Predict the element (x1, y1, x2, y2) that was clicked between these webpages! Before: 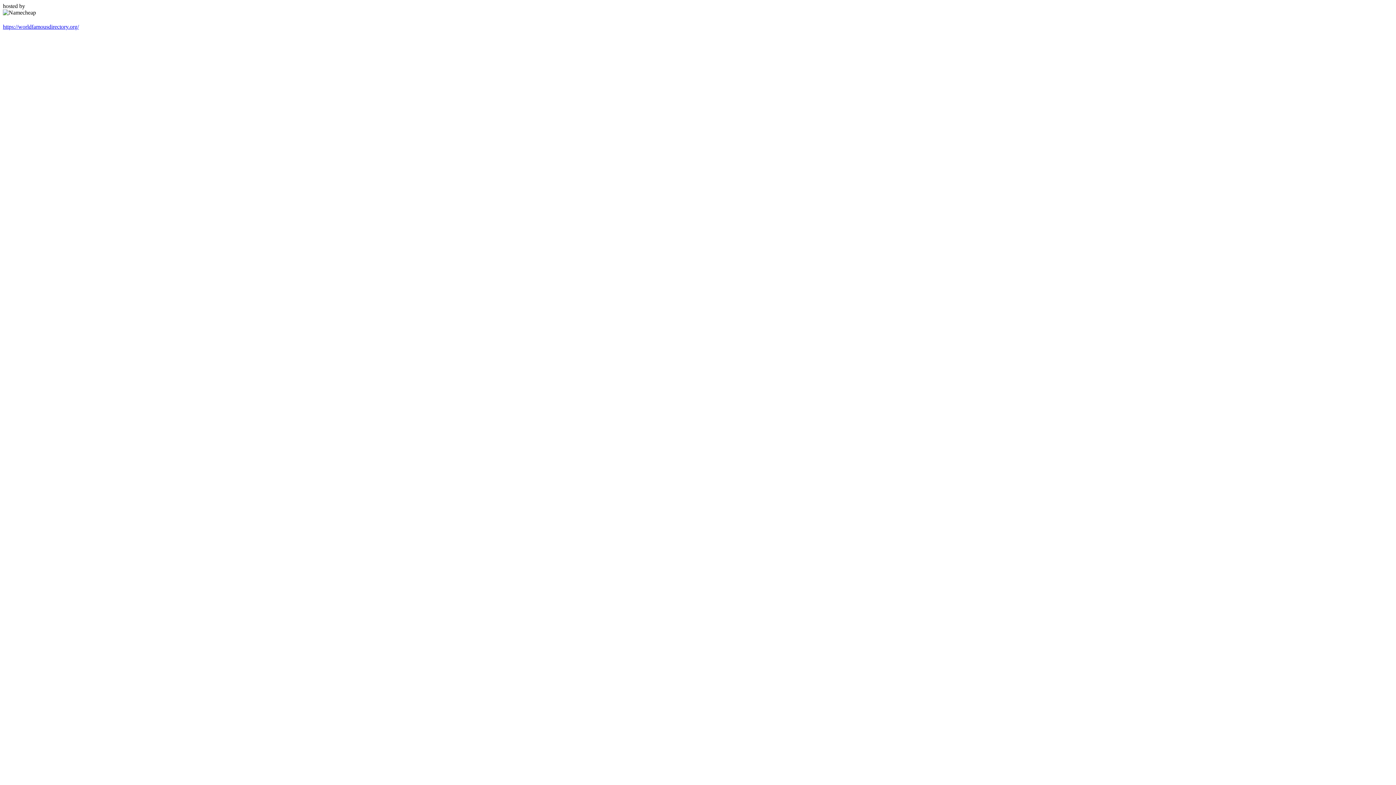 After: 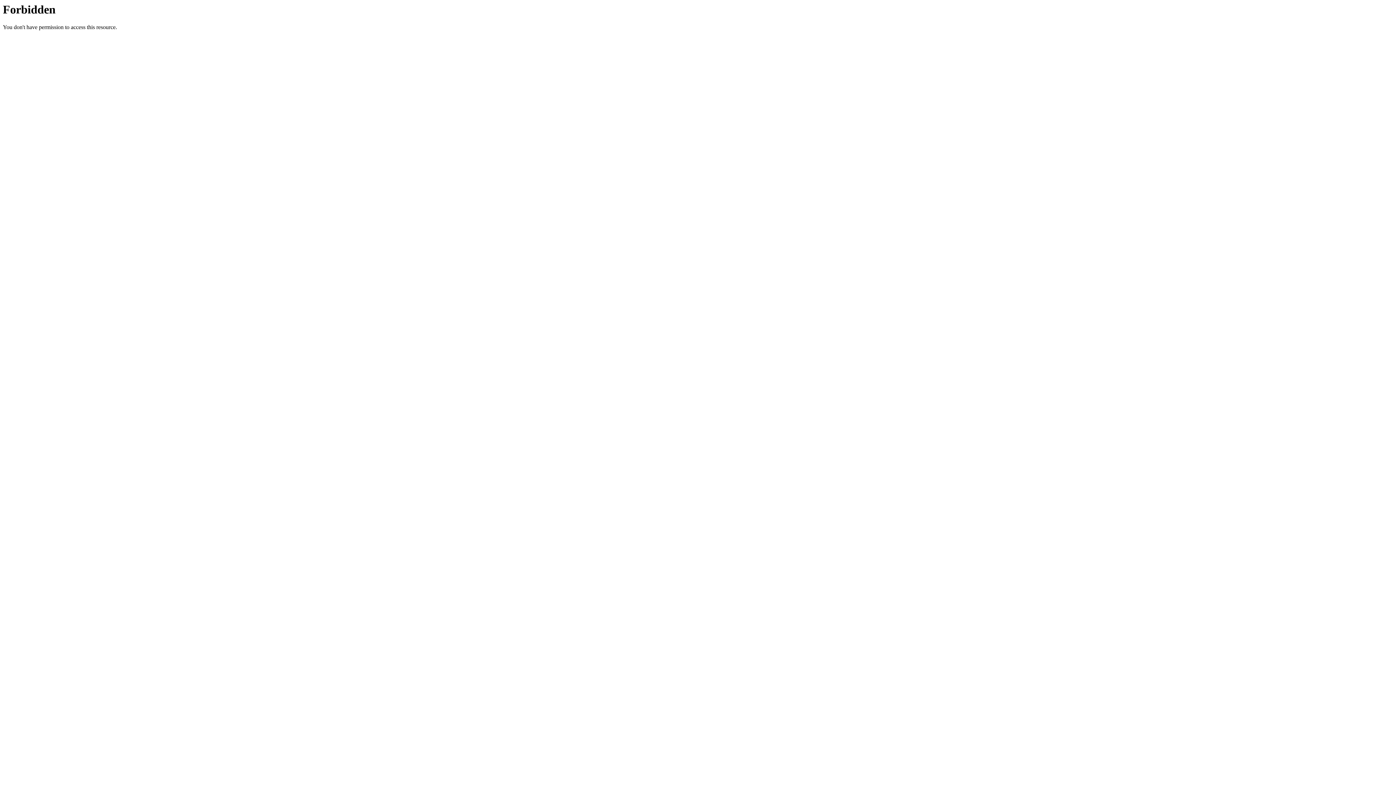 Action: label: https://worldfamousdirectory.org/ bbox: (2, 23, 78, 29)